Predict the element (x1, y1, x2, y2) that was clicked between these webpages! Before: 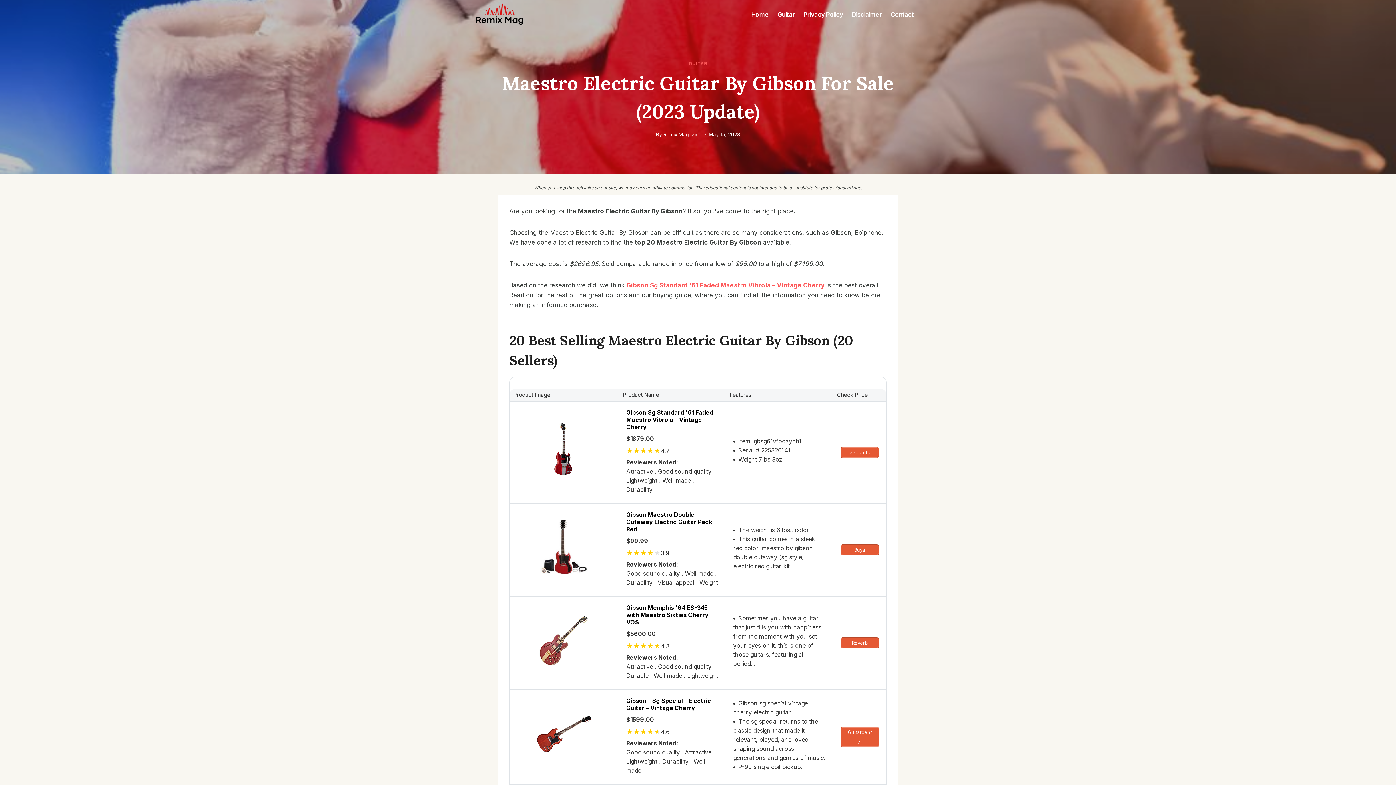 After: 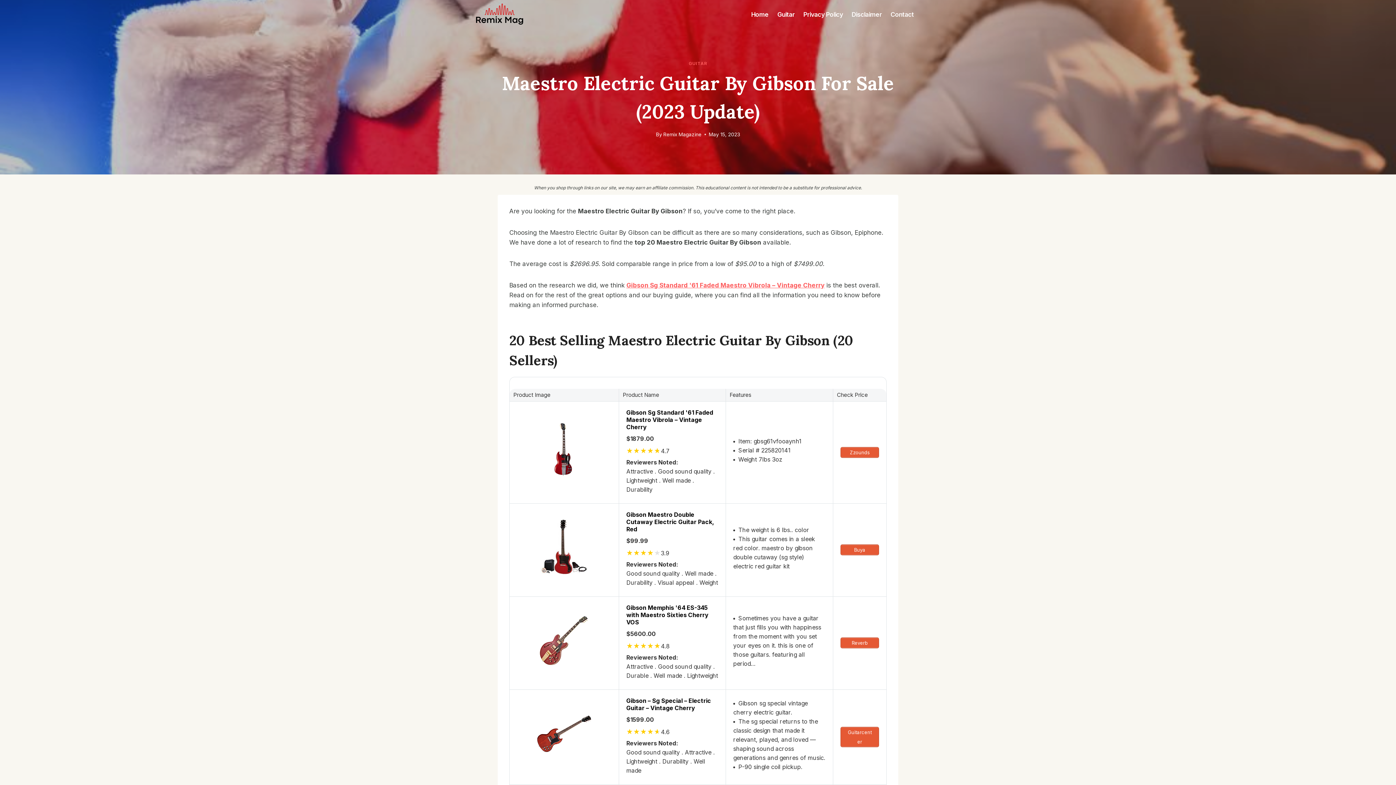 Action: label: Gibson Maestro Double Cutaway Electric Guitar Pack, Red bbox: (626, 507, 718, 533)